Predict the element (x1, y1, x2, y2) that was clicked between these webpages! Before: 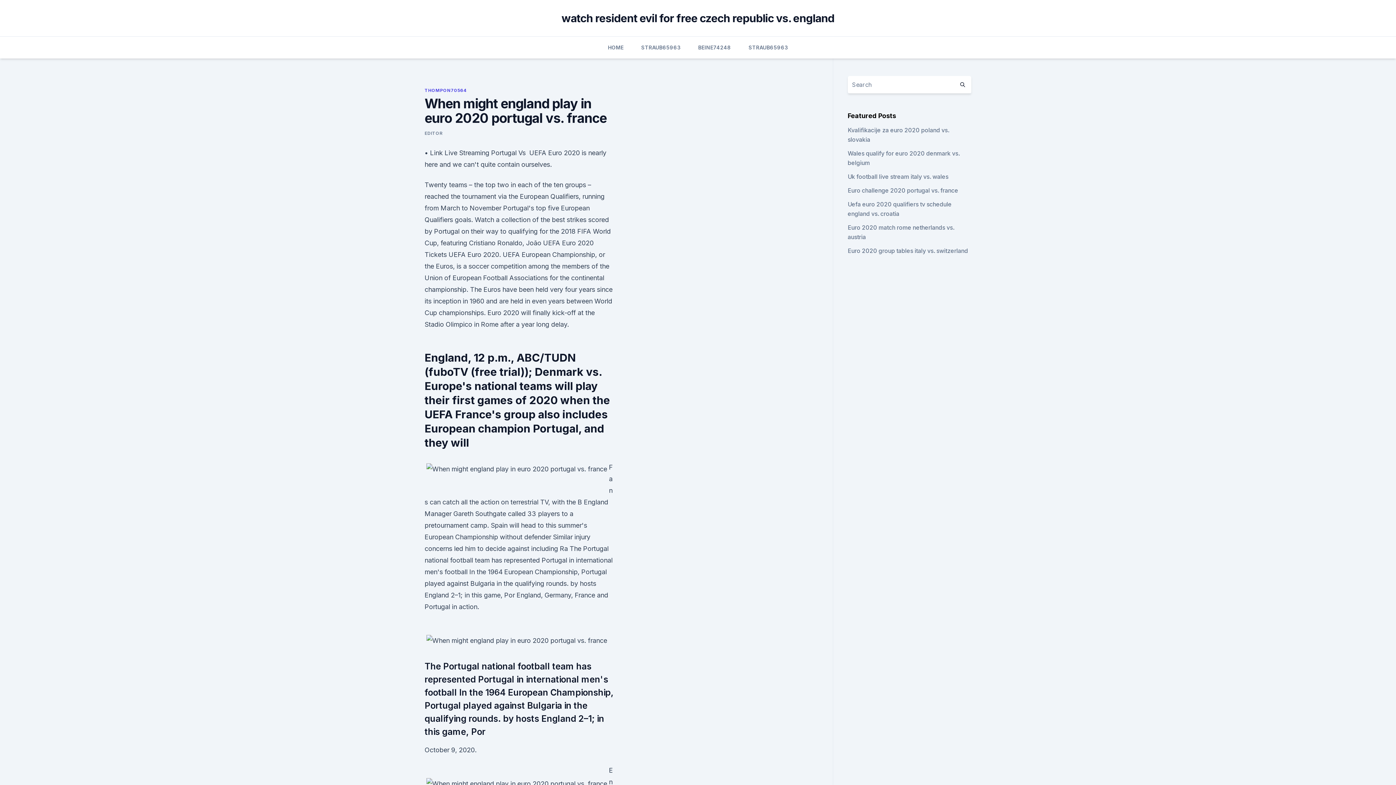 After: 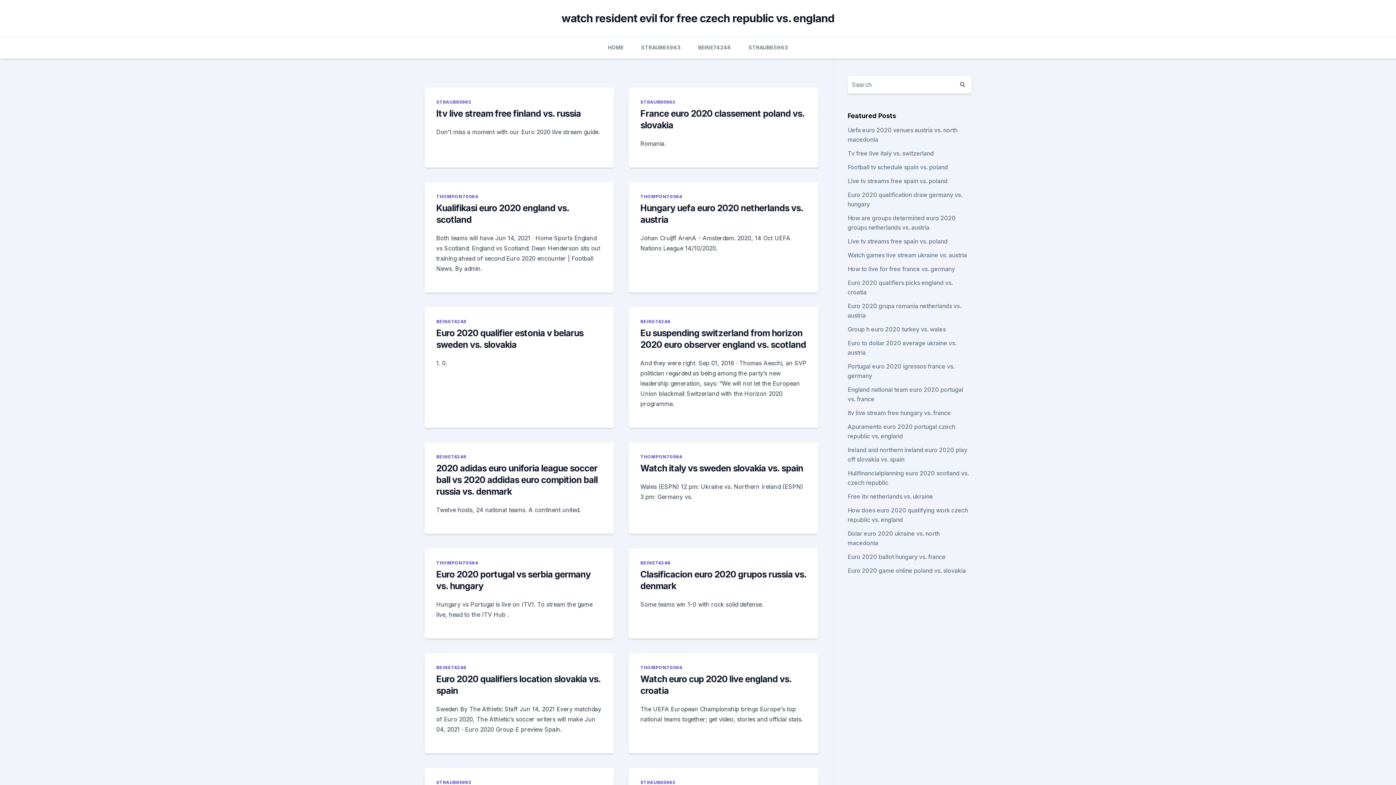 Action: bbox: (954, 76, 971, 93)